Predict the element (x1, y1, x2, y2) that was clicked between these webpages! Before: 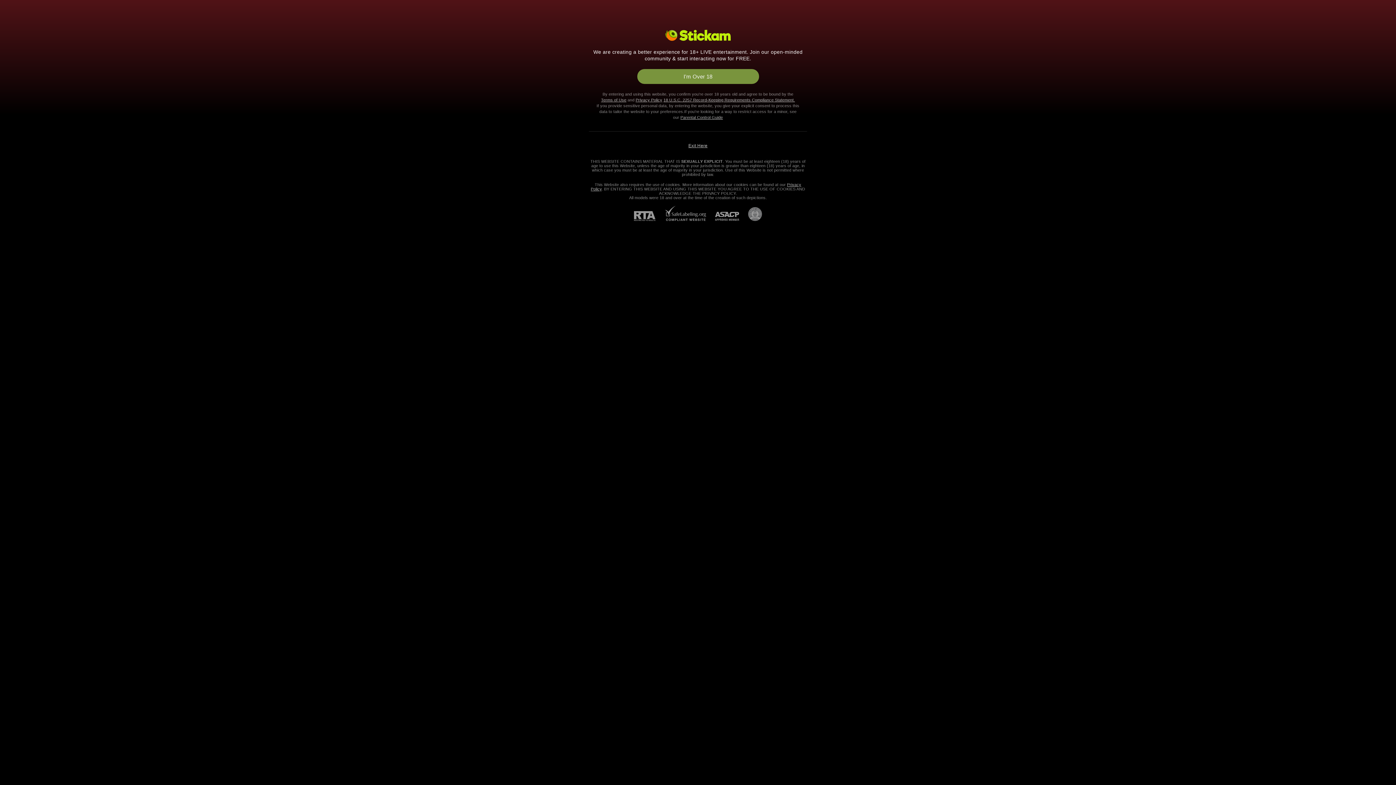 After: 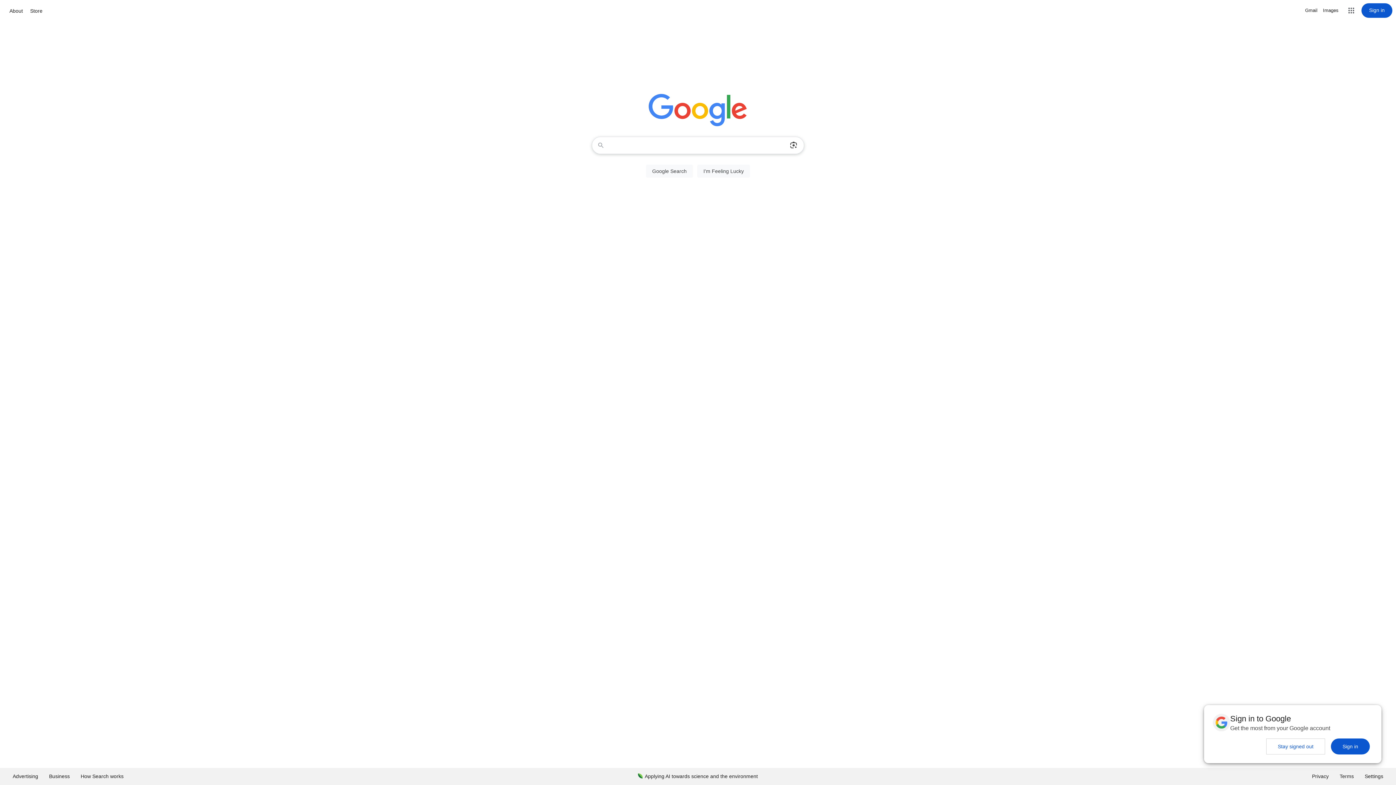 Action: bbox: (688, 143, 707, 148) label: Exit Here